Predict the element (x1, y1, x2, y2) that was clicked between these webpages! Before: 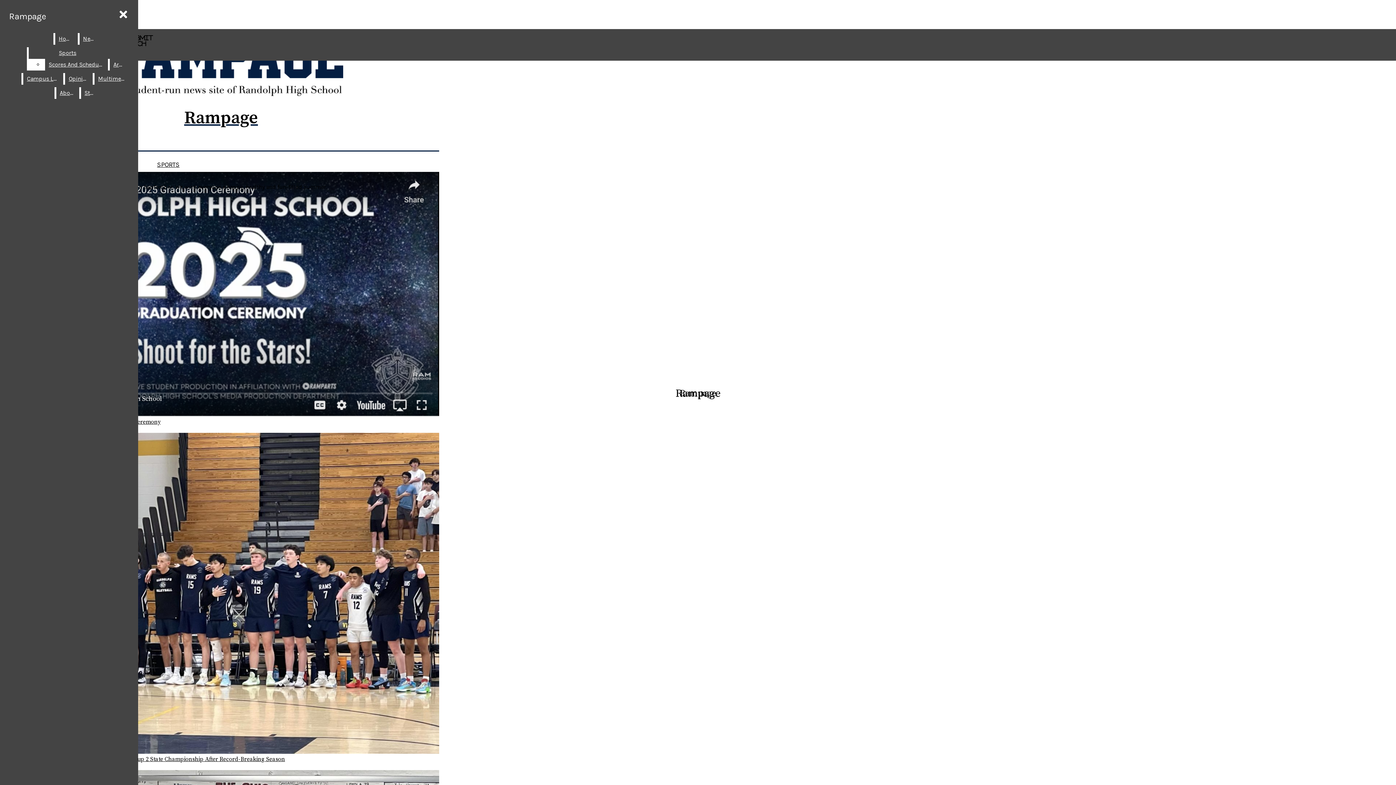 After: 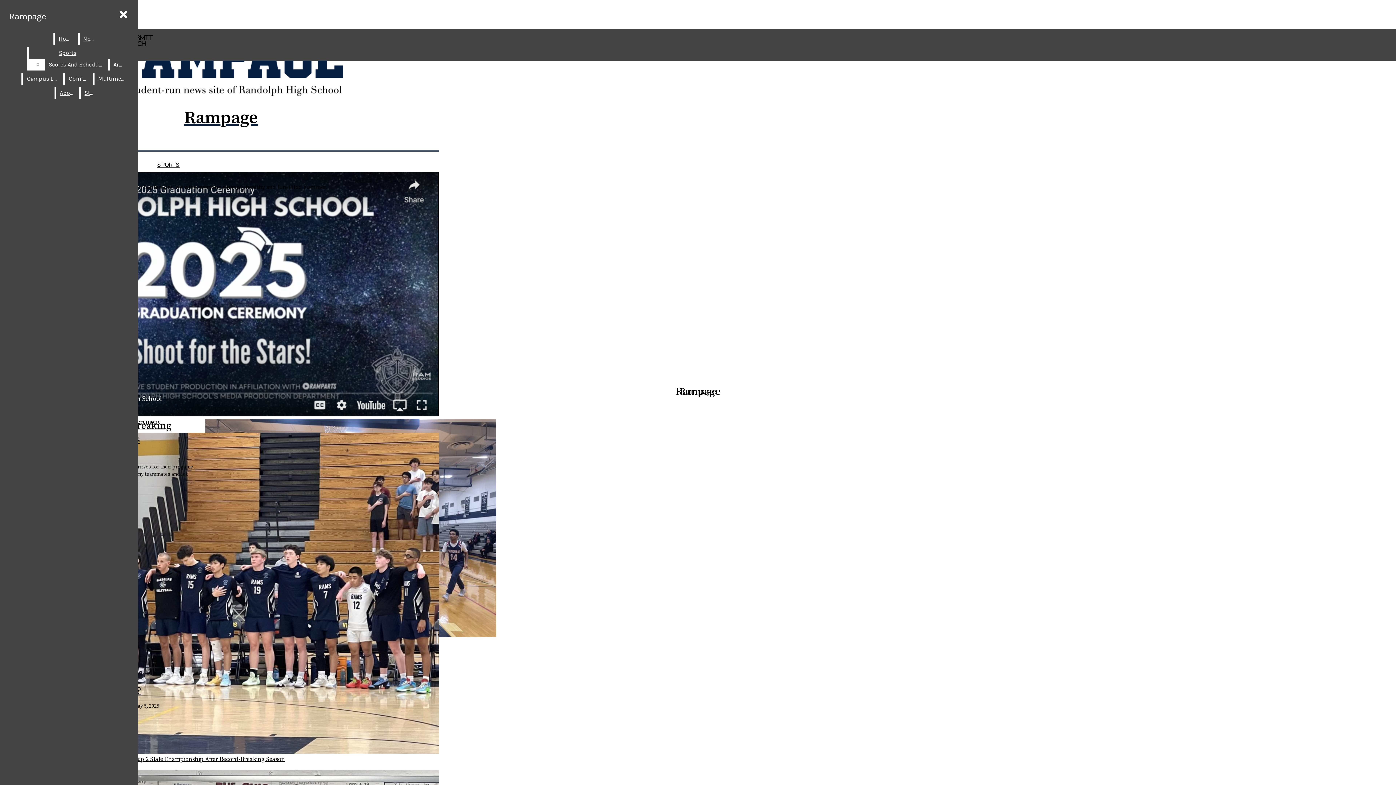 Action: label: Multimedia bbox: (94, 73, 131, 84)